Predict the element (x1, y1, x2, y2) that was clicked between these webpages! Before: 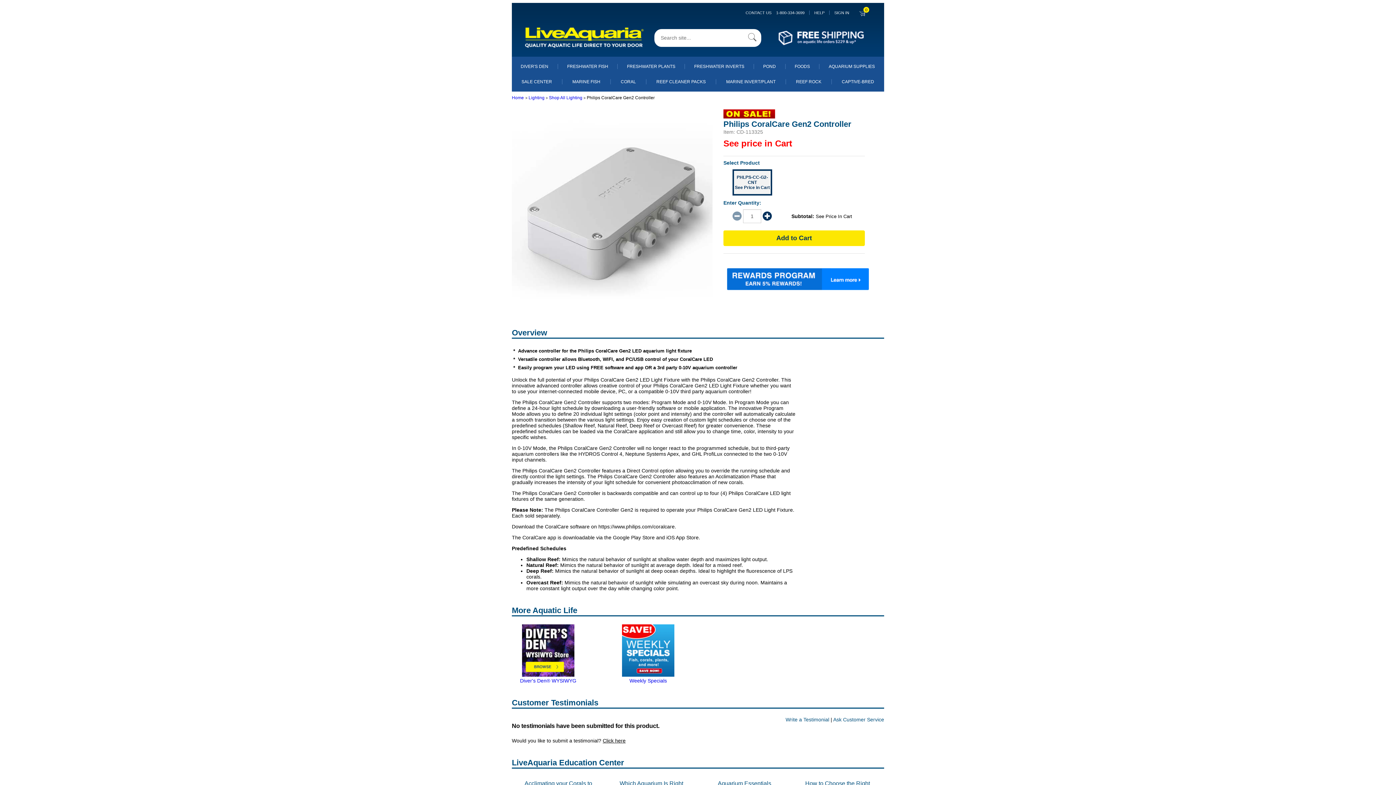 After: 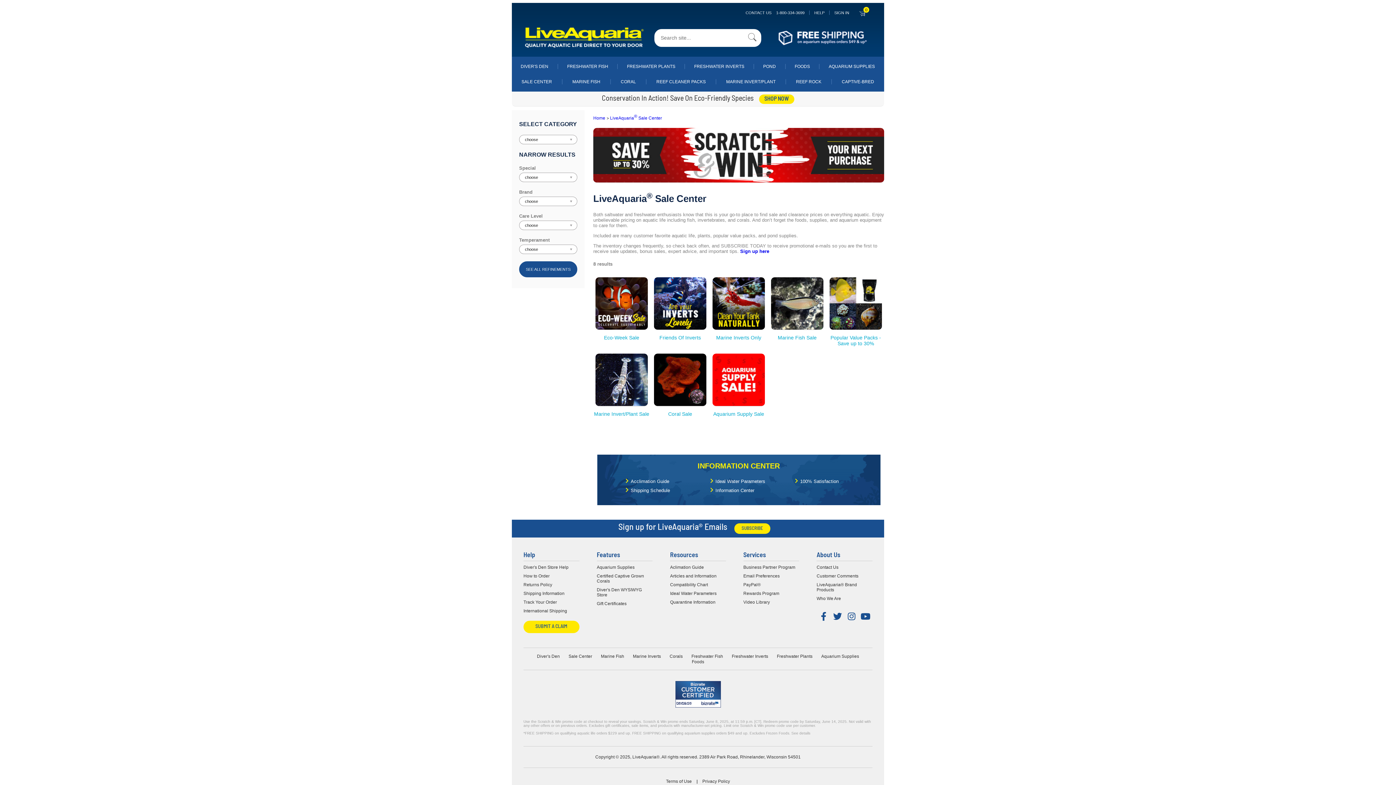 Action: bbox: (521, 79, 552, 84) label: SALE CENTER